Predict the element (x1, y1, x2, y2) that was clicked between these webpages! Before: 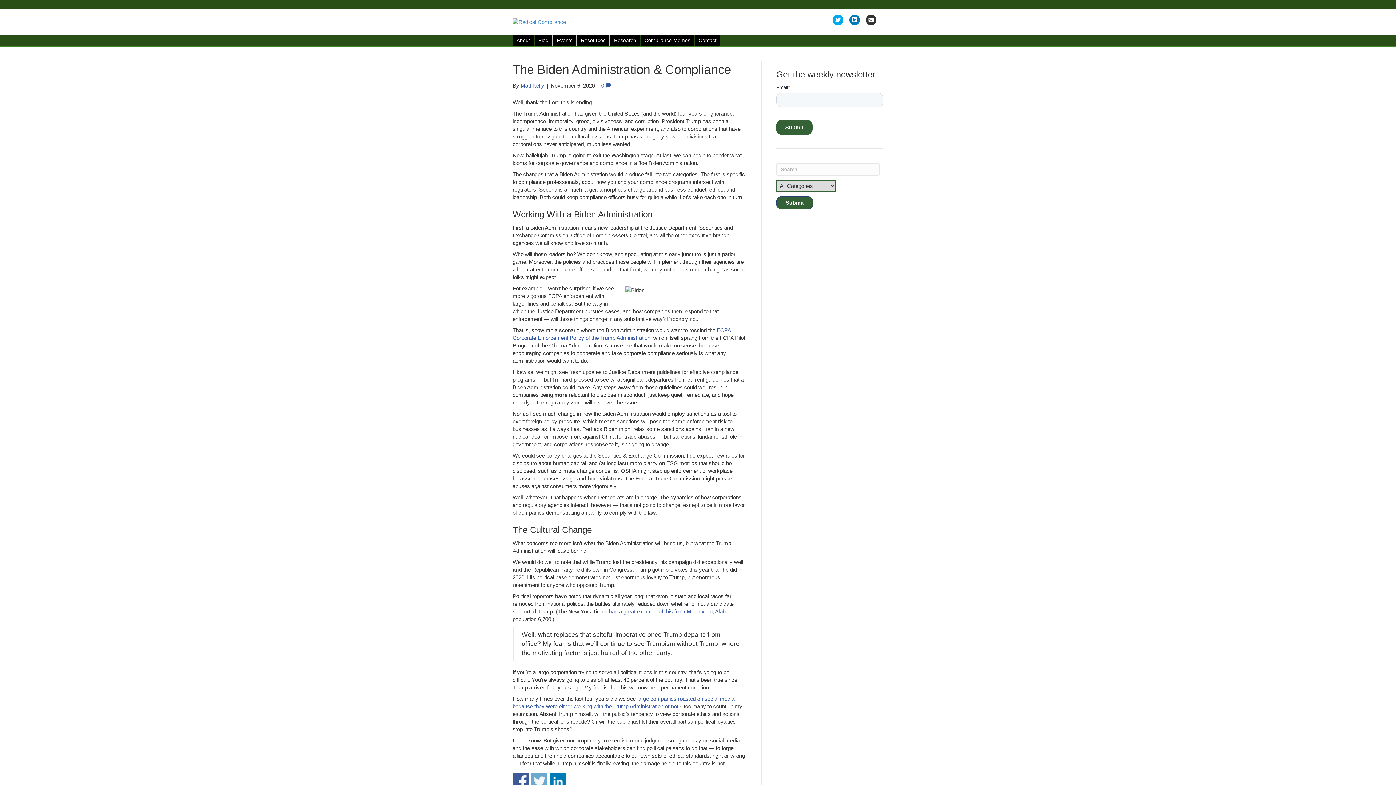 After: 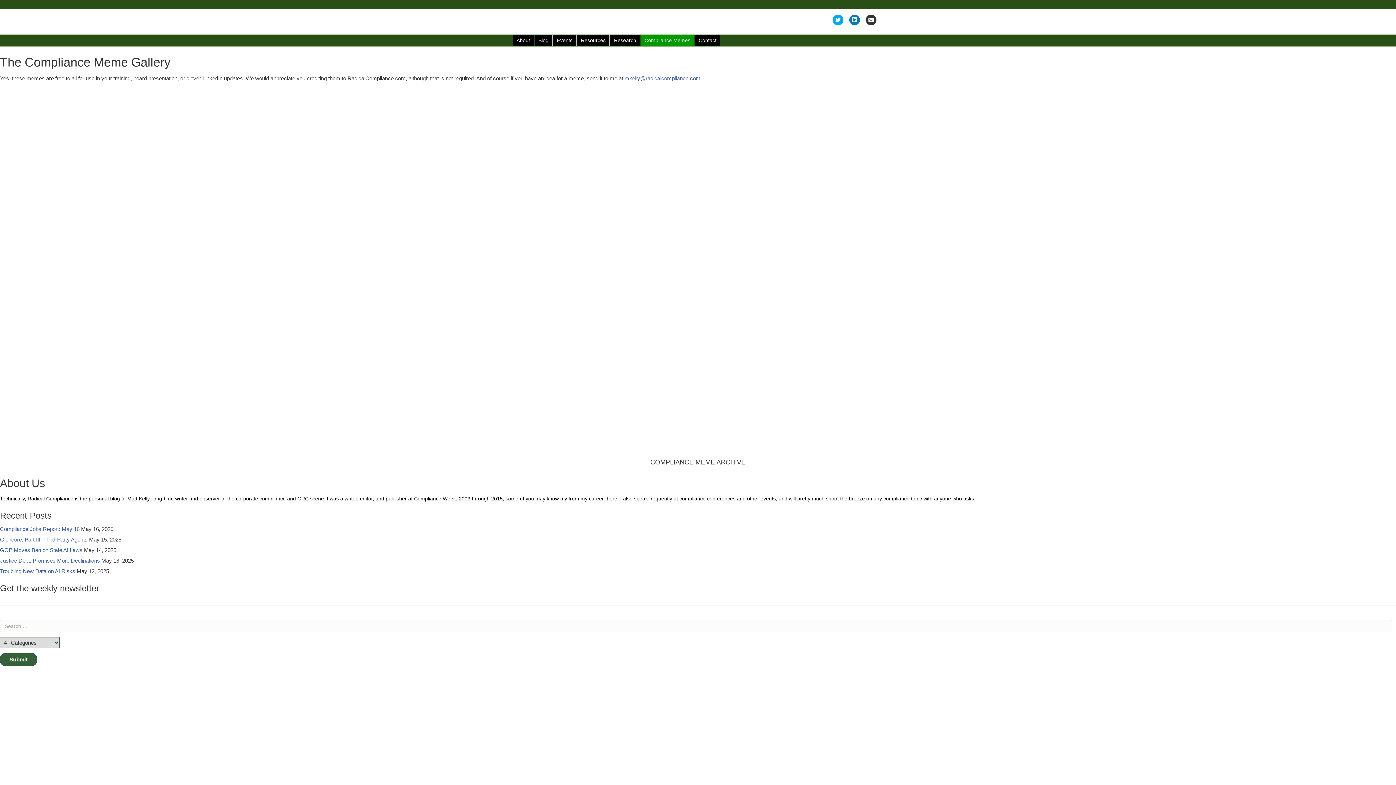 Action: label: Compliance Memes bbox: (641, 35, 694, 45)